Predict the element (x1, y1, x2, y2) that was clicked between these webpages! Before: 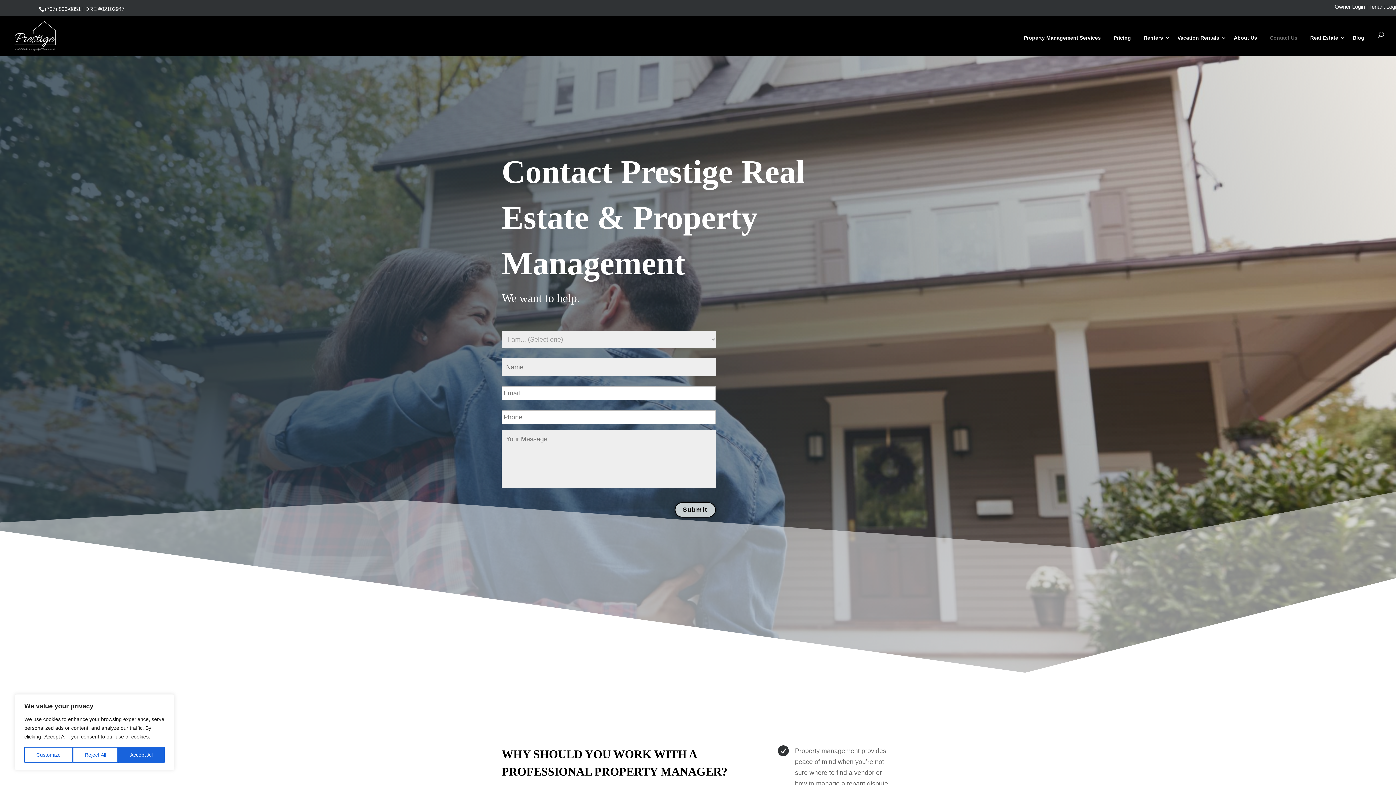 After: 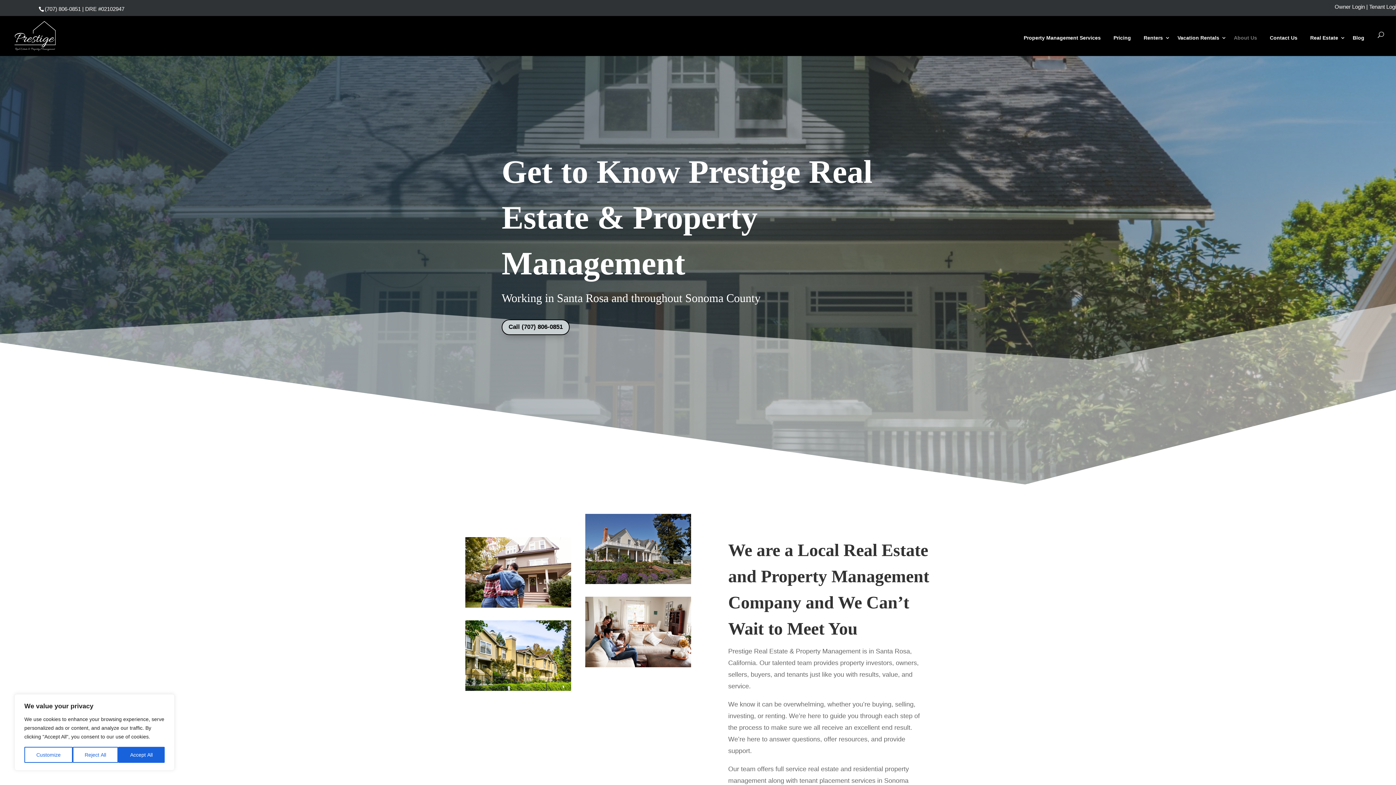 Action: bbox: (1228, 31, 1262, 55) label: About Us